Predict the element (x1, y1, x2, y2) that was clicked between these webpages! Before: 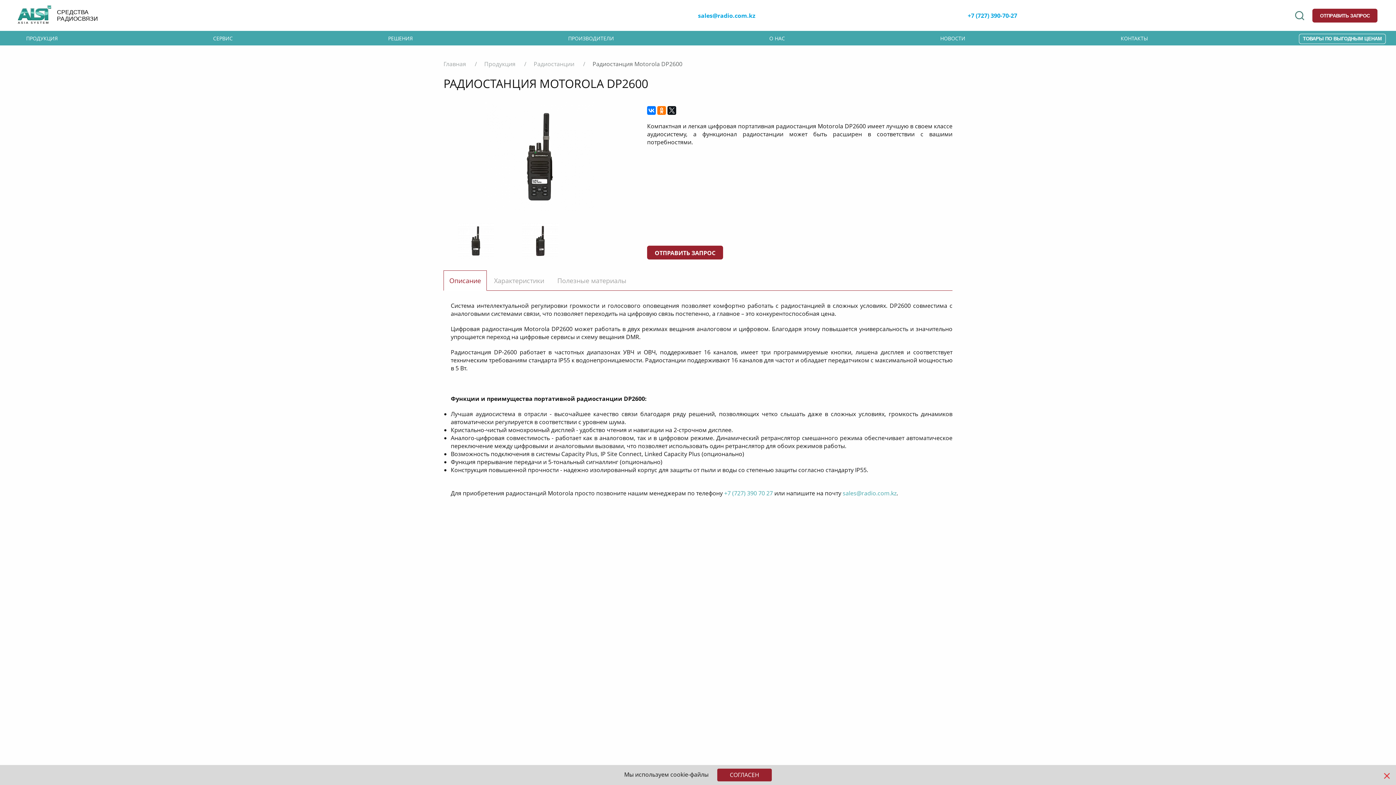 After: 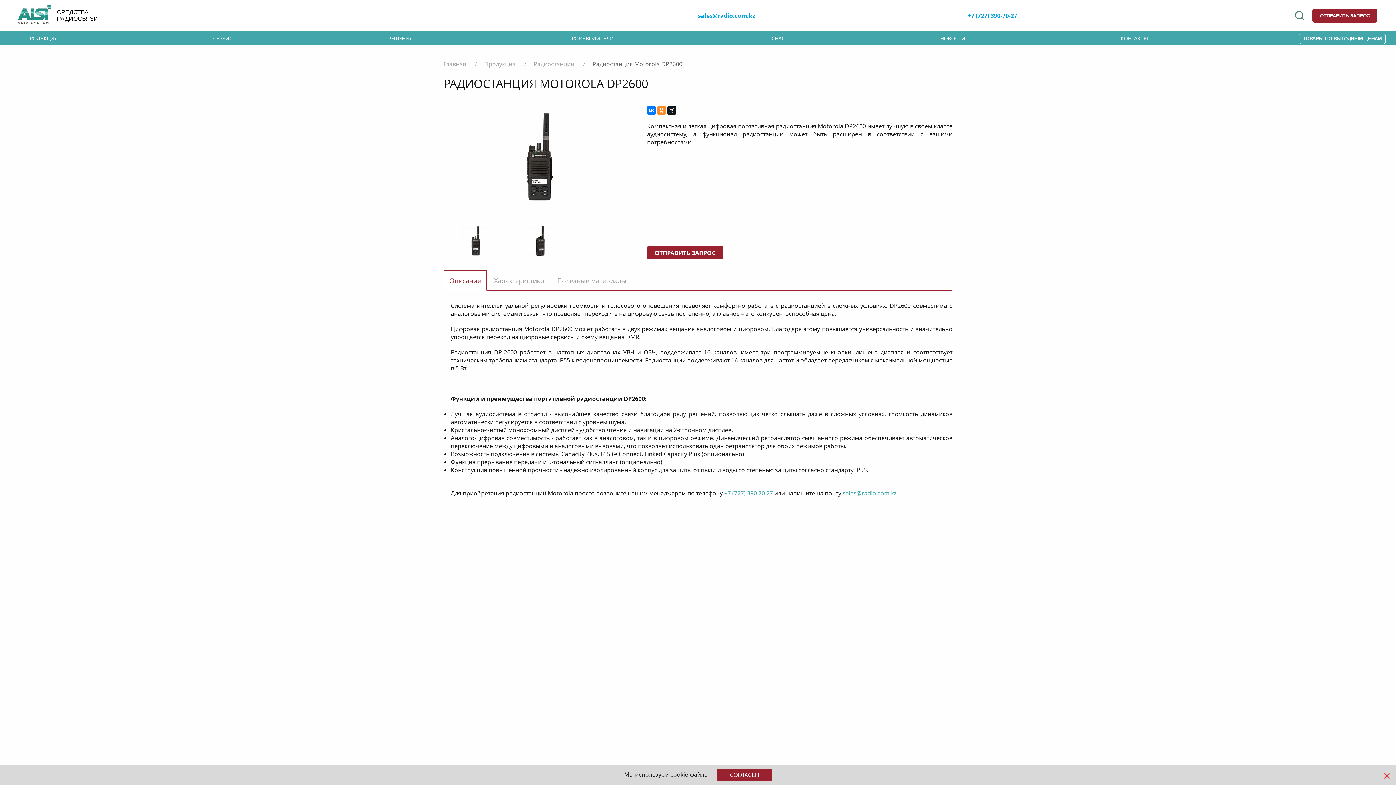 Action: bbox: (657, 106, 666, 114)